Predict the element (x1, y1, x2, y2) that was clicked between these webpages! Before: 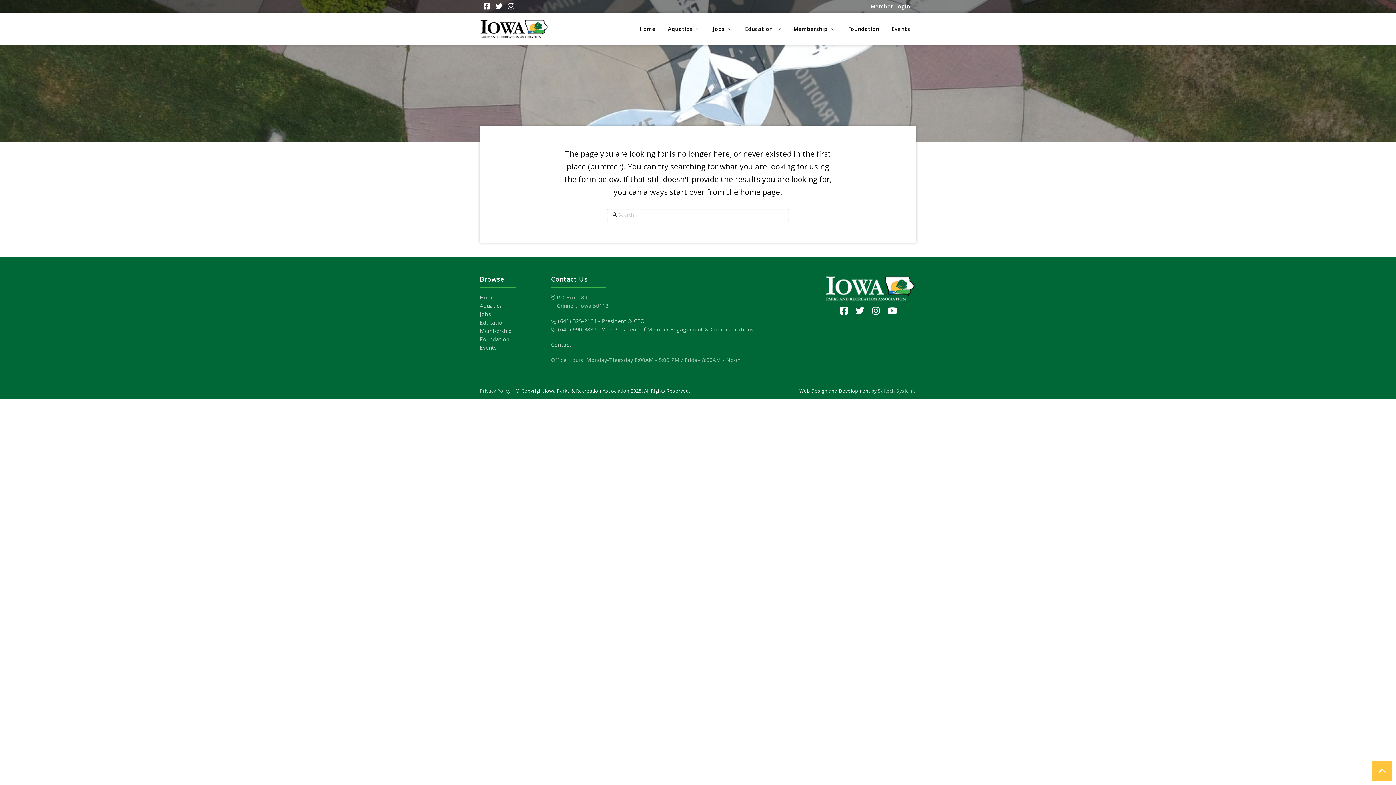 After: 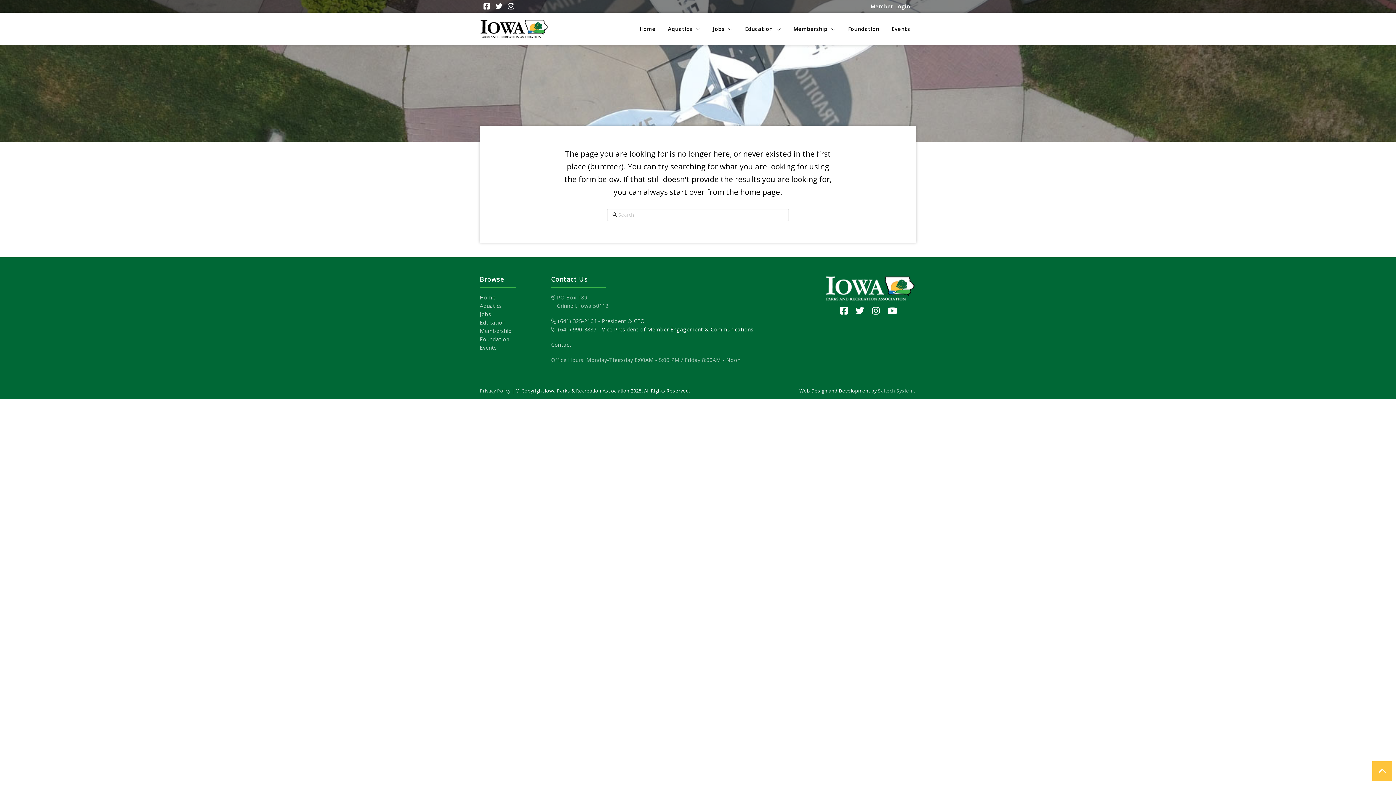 Action: bbox: (596, 326, 753, 333) label:  - Vice President of Member Engagement & Communications